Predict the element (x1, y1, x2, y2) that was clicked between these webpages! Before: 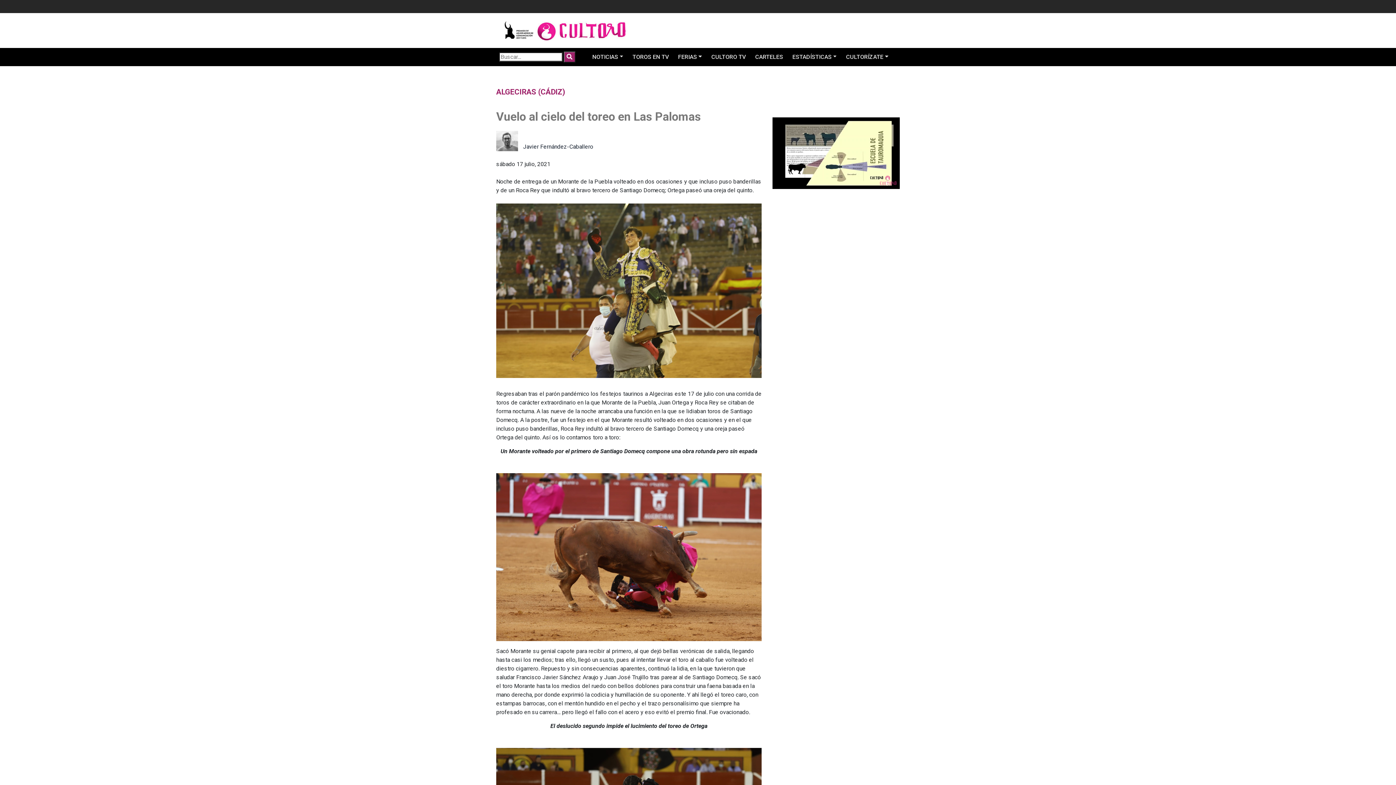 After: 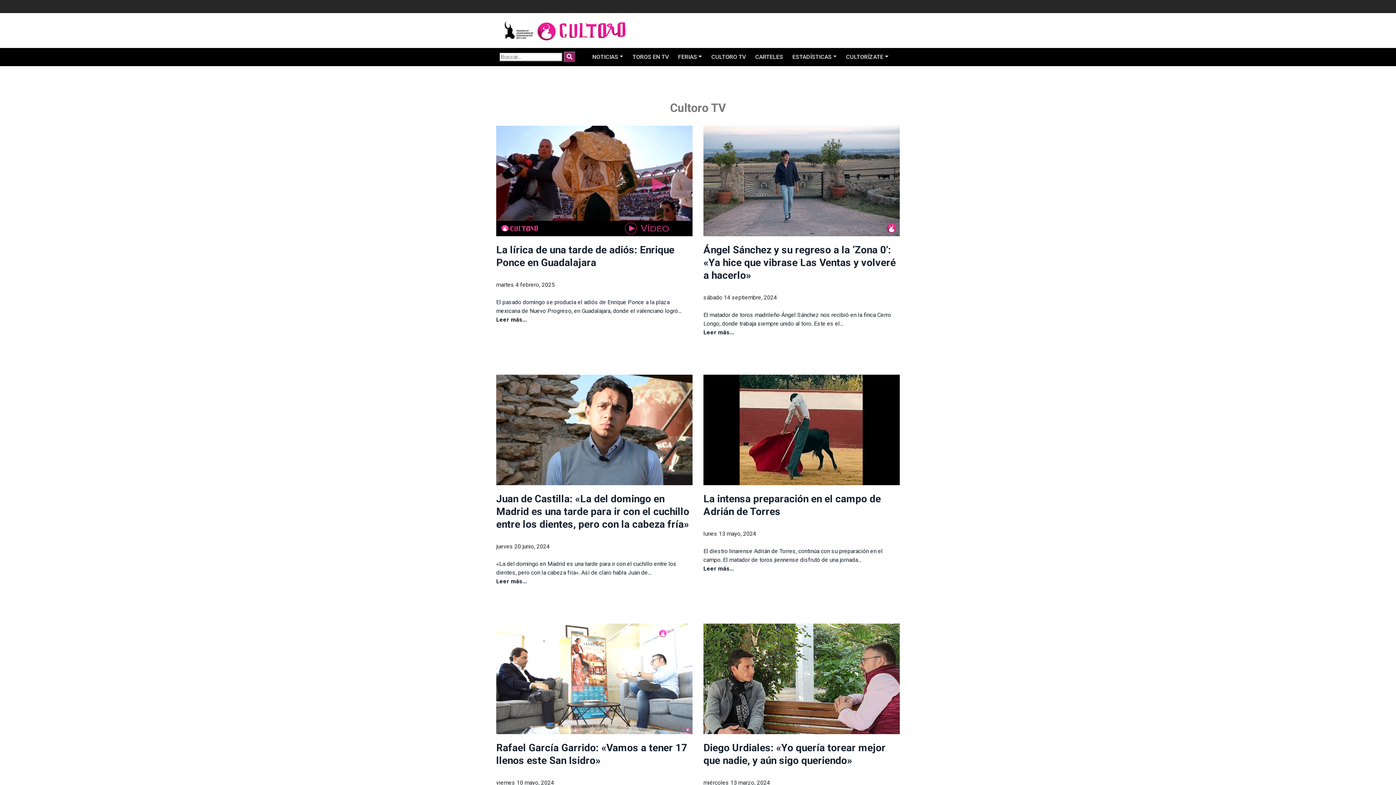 Action: label: CULTORO TV bbox: (706, 48, 750, 66)